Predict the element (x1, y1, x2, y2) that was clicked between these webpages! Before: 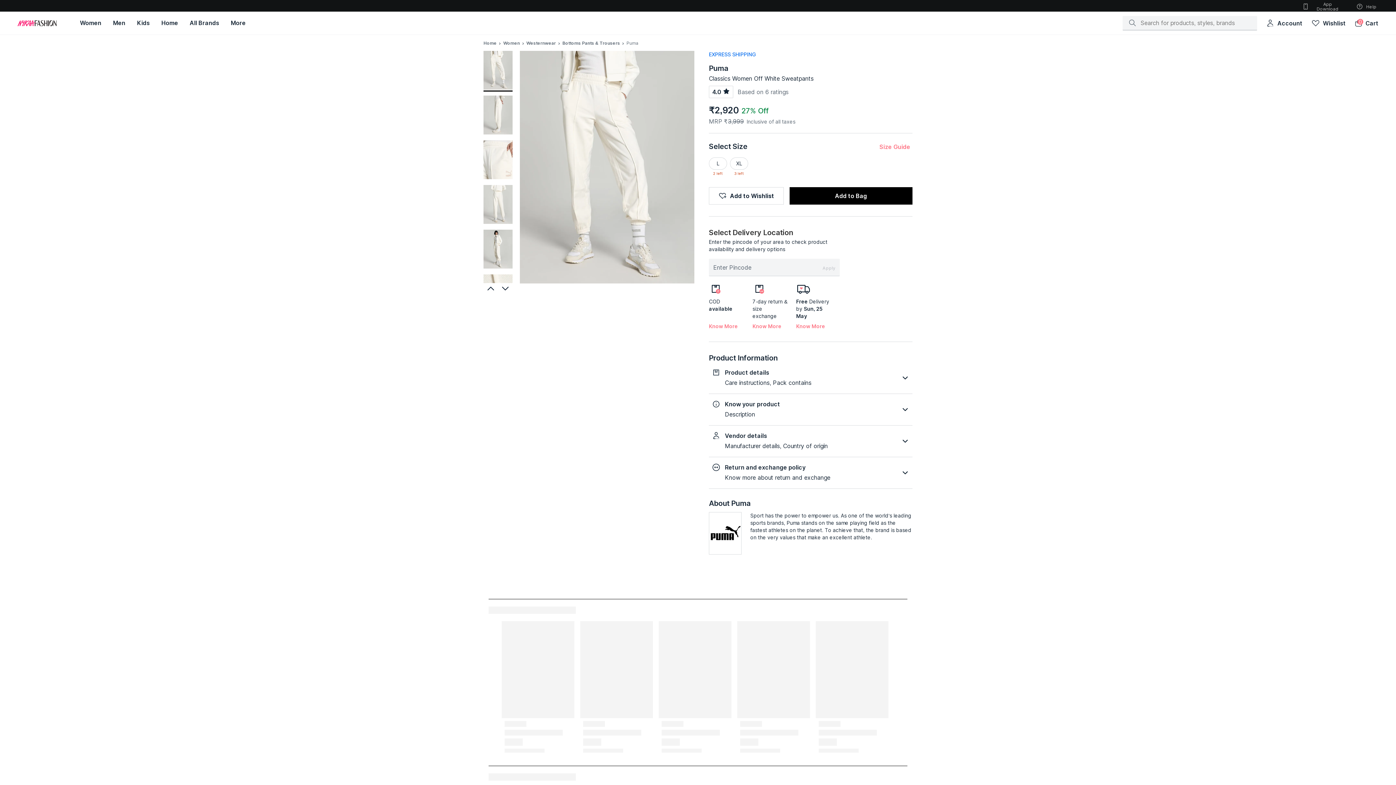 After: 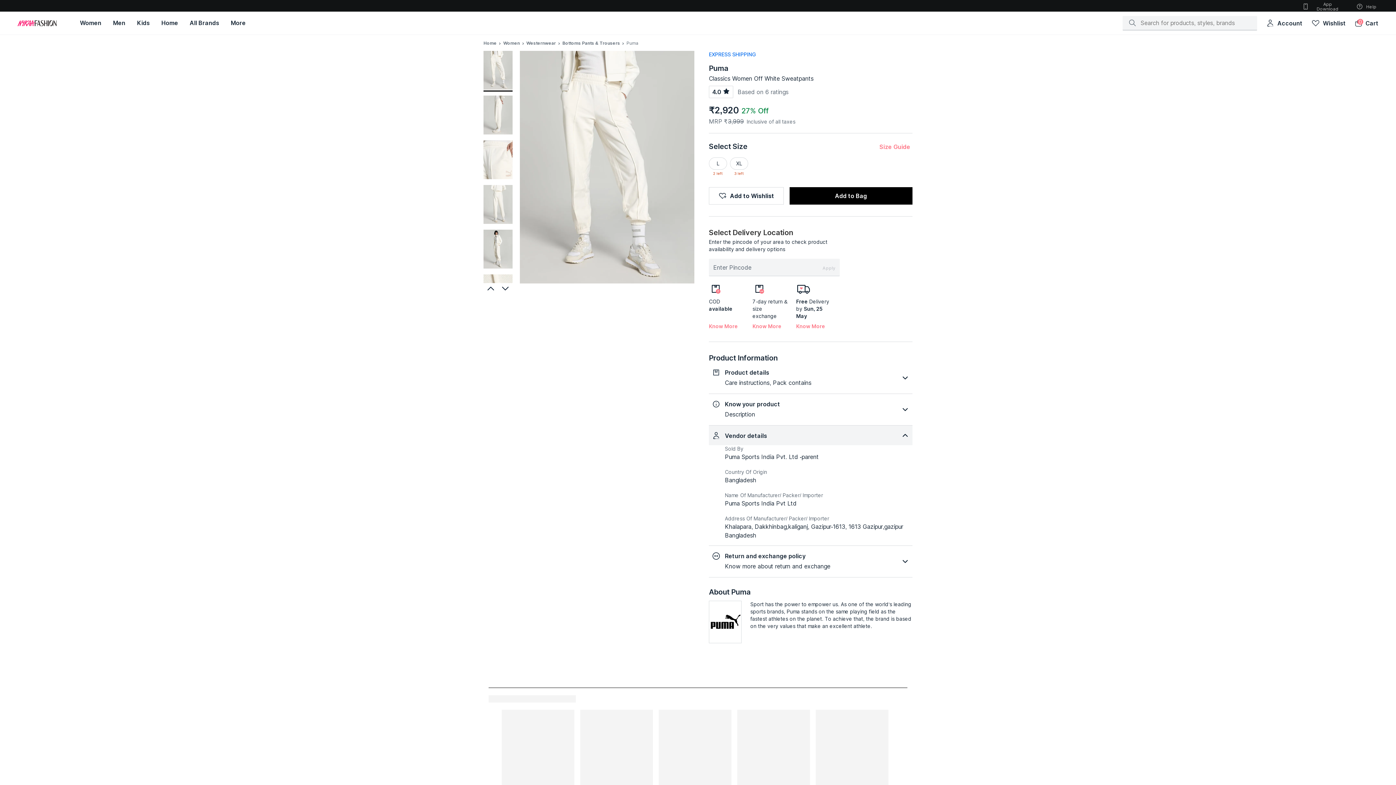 Action: bbox: (709, 425, 912, 457) label: Vendor details
Manufacturer details, Country of origin